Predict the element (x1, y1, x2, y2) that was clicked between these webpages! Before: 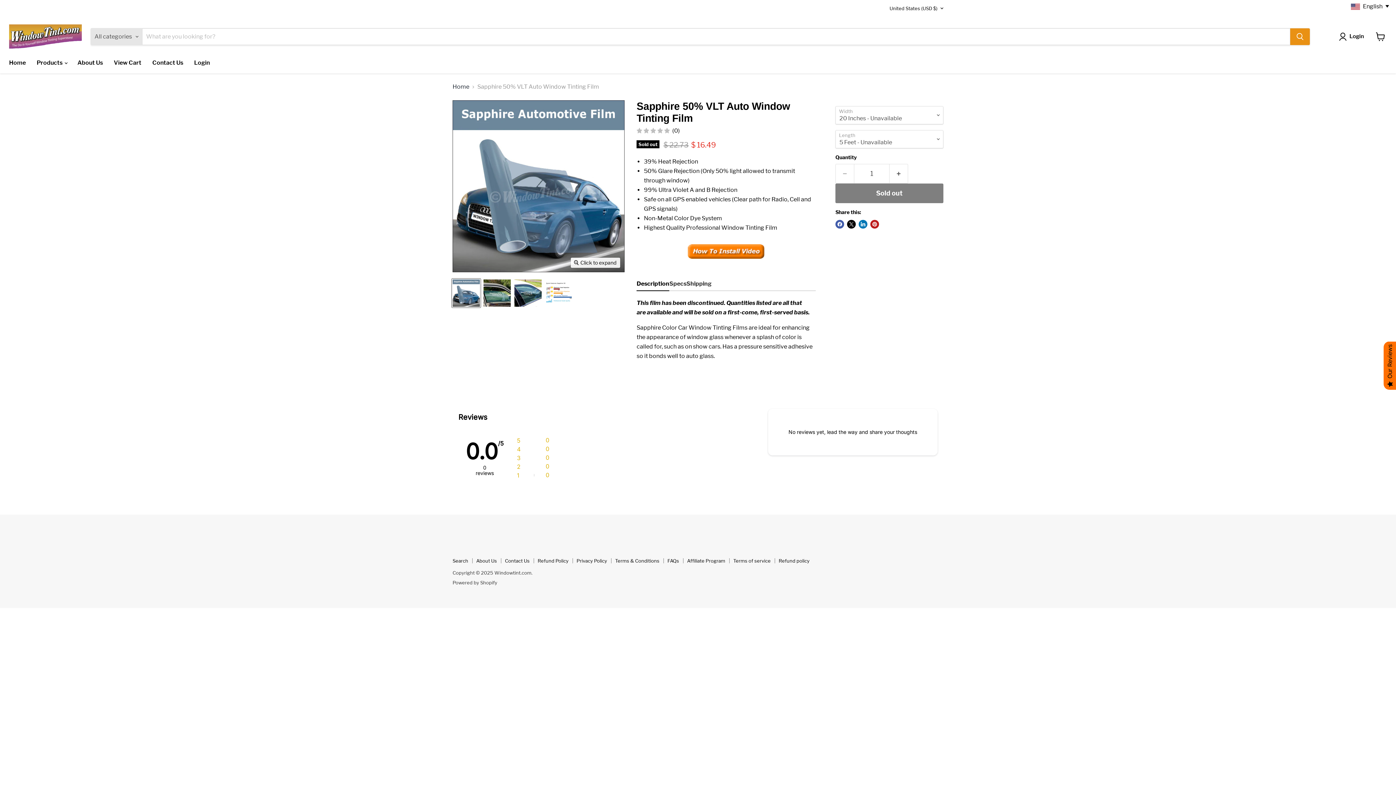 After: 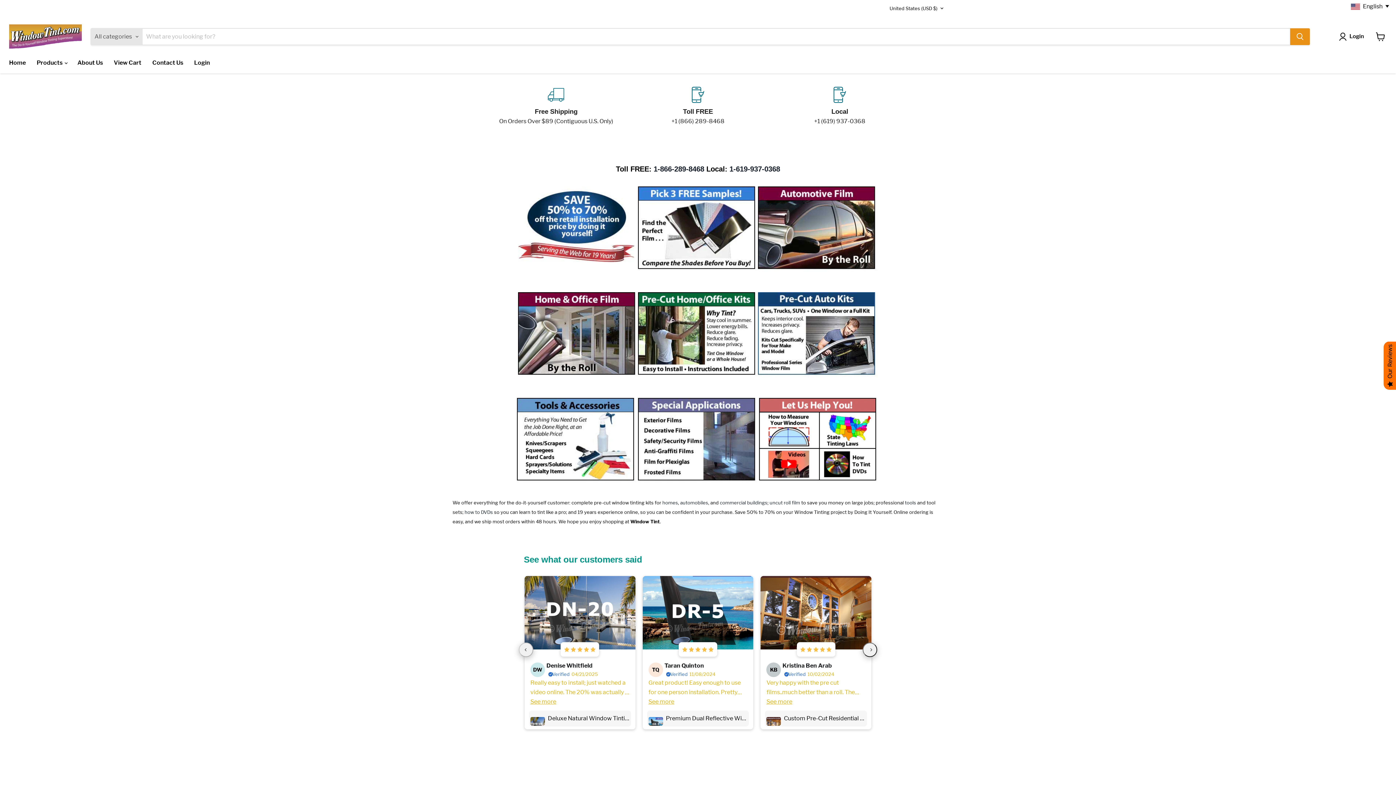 Action: bbox: (452, 83, 469, 90) label: Home